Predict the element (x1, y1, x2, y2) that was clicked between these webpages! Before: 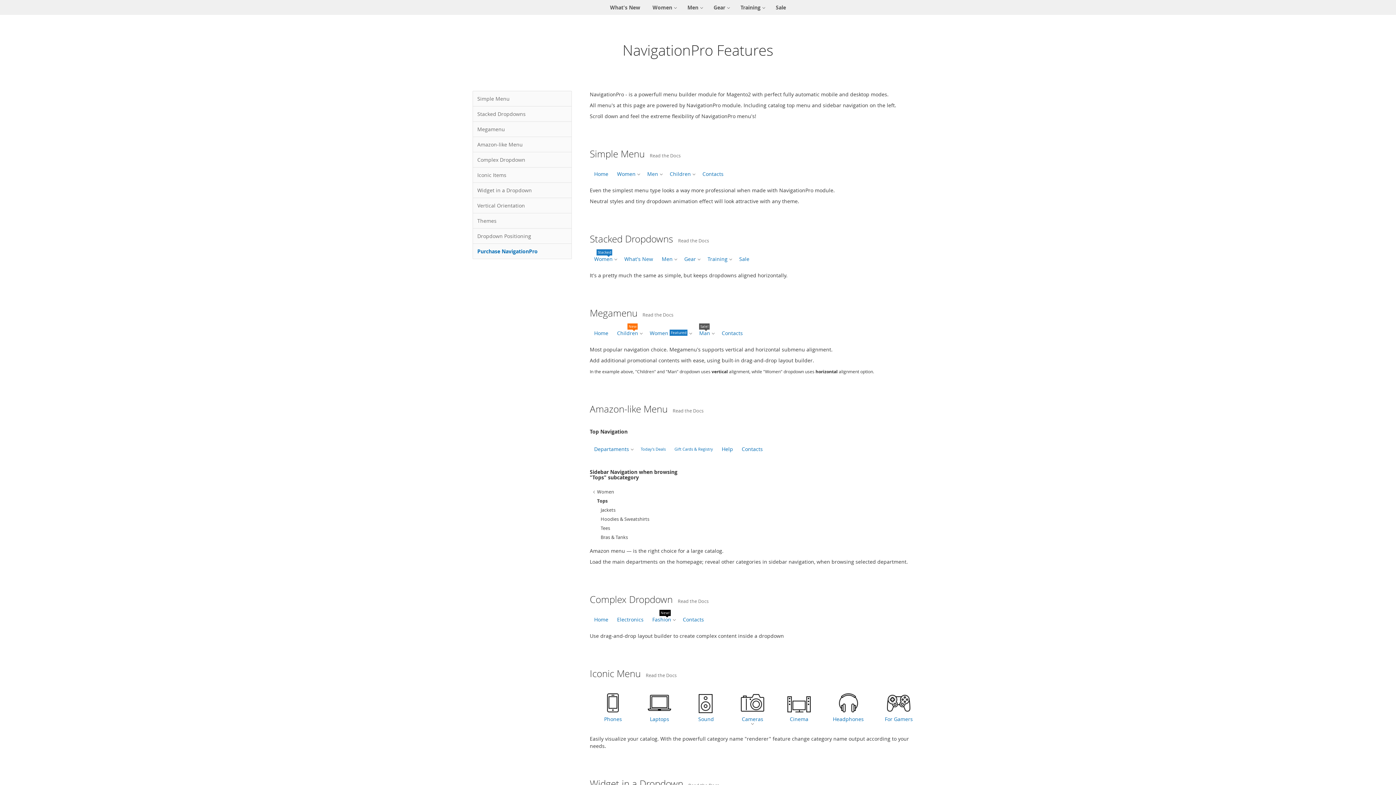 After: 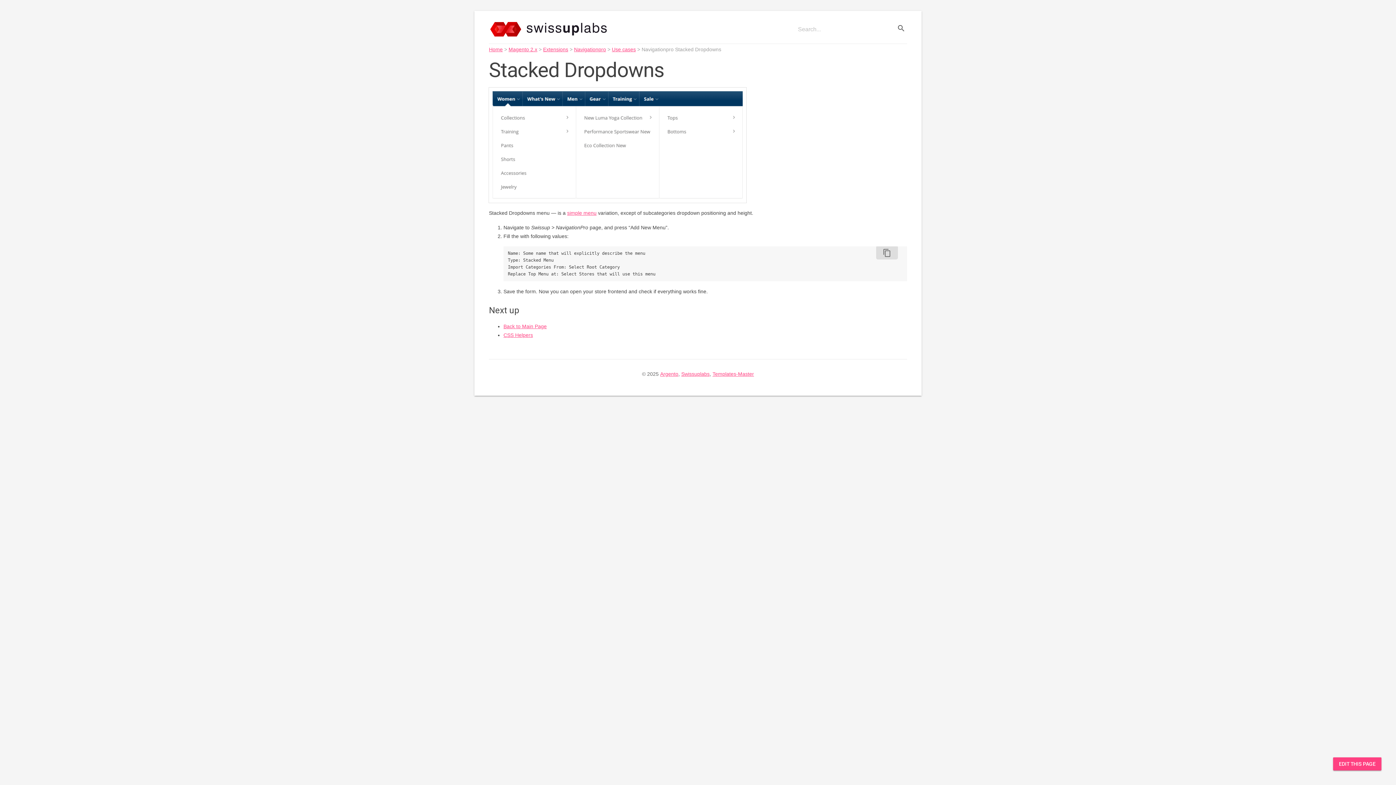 Action: label: Read the Docs bbox: (678, 237, 709, 244)